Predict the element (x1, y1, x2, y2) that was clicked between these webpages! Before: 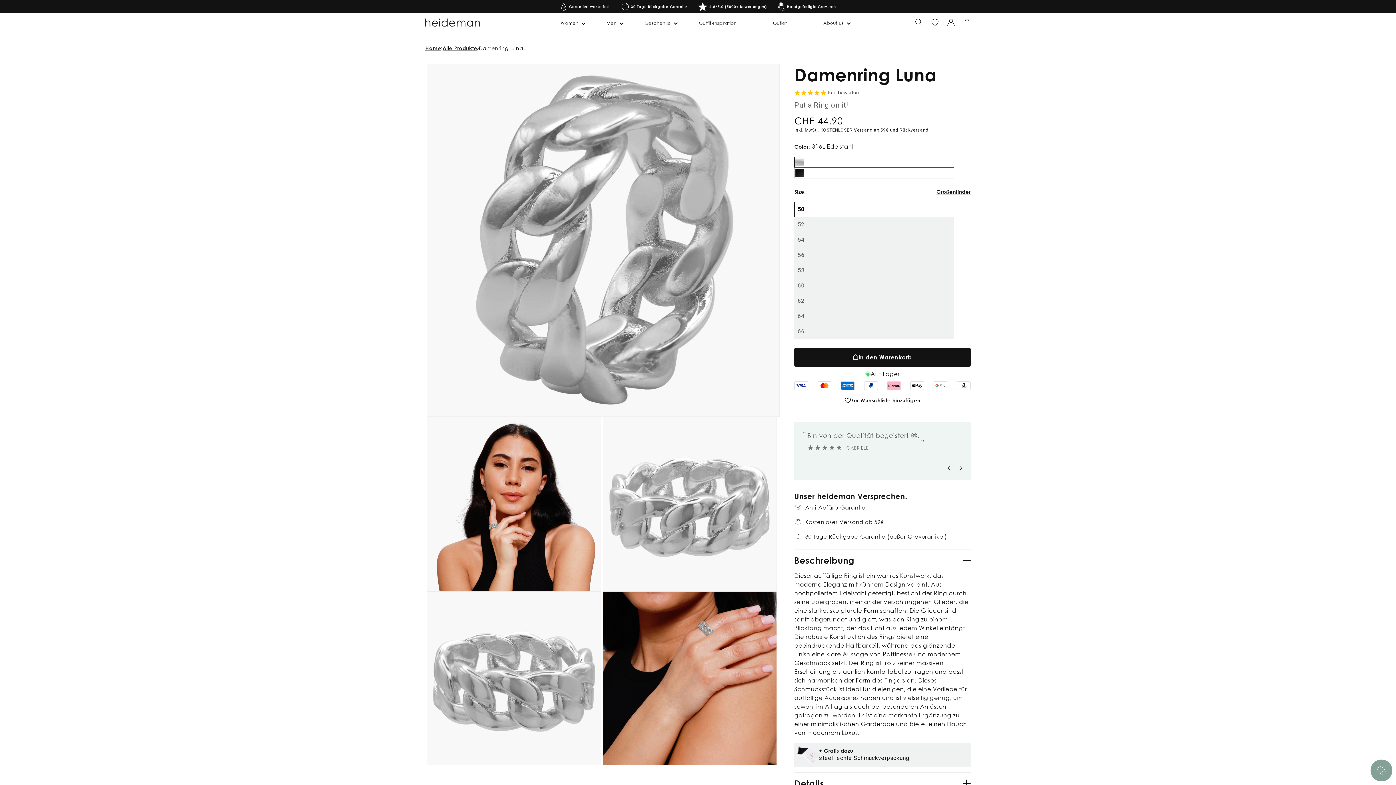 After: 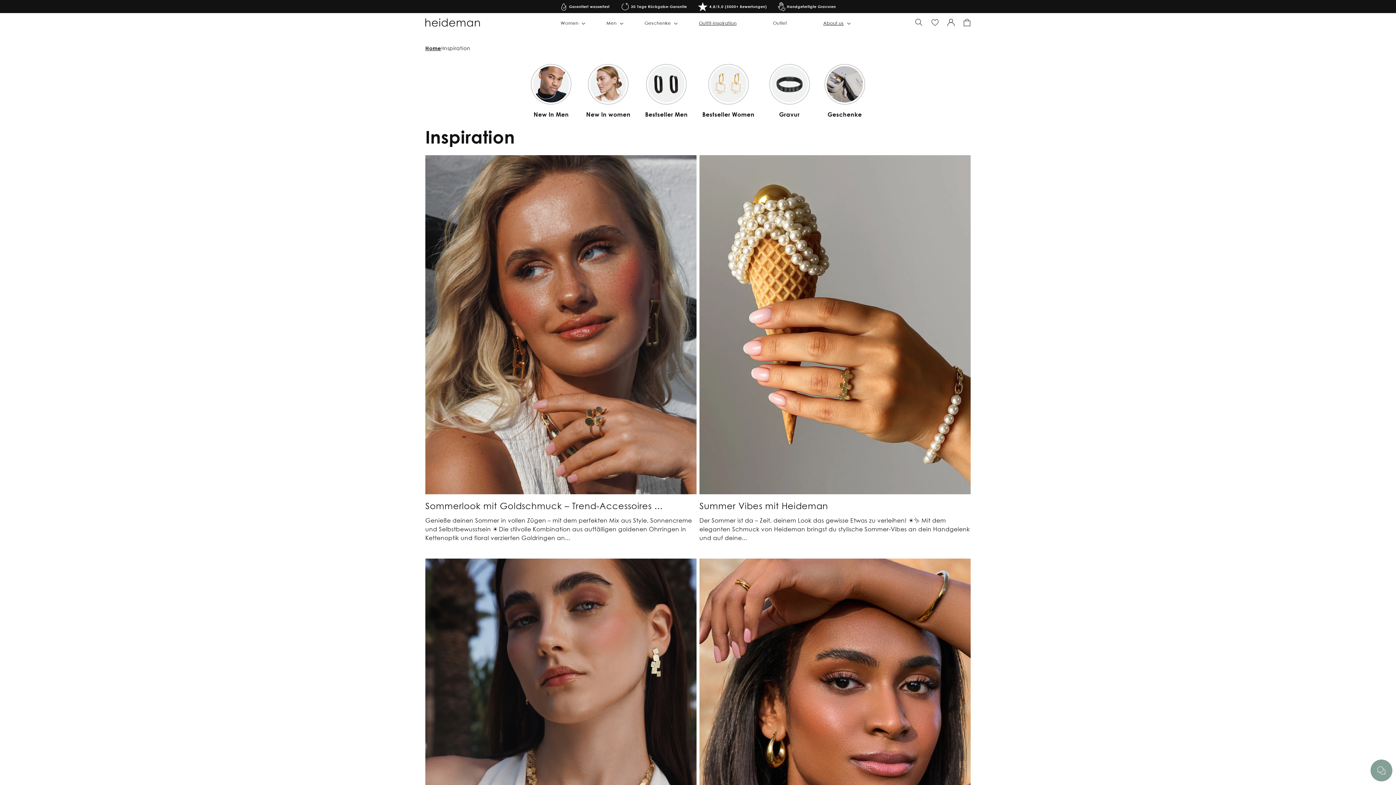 Action: label: Outfit-Inspiration bbox: (680, 20, 755, 25)